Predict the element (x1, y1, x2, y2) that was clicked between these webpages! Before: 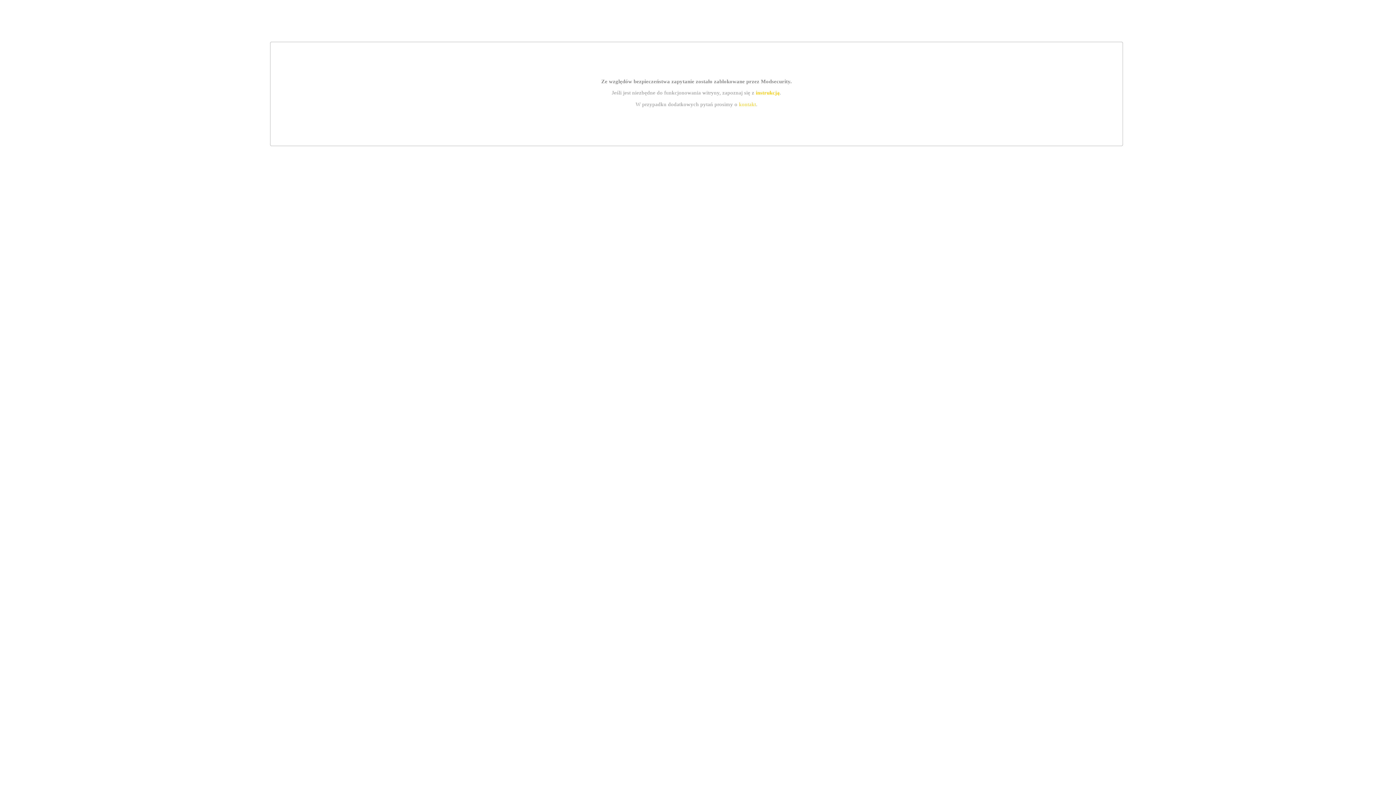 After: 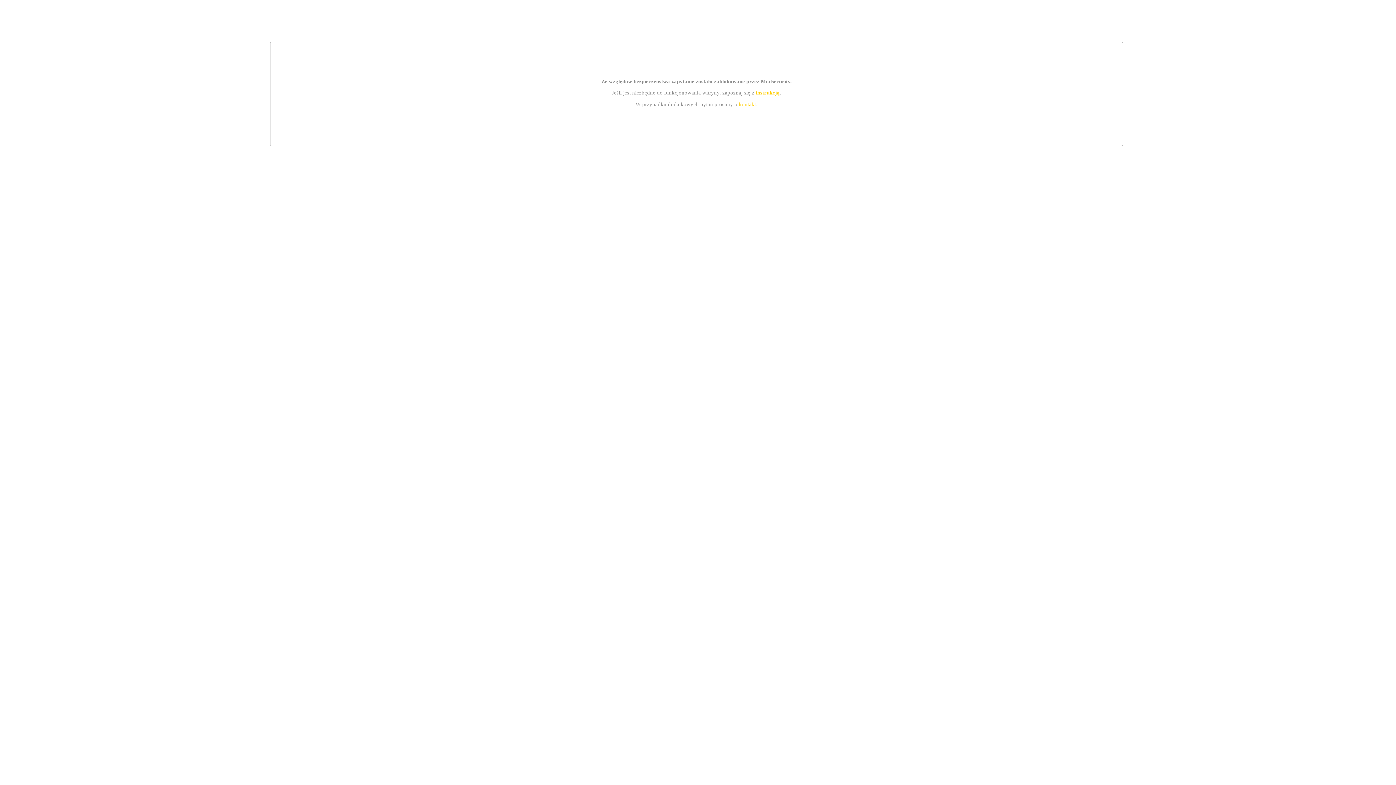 Action: label: instrukcją bbox: (755, 89, 779, 95)